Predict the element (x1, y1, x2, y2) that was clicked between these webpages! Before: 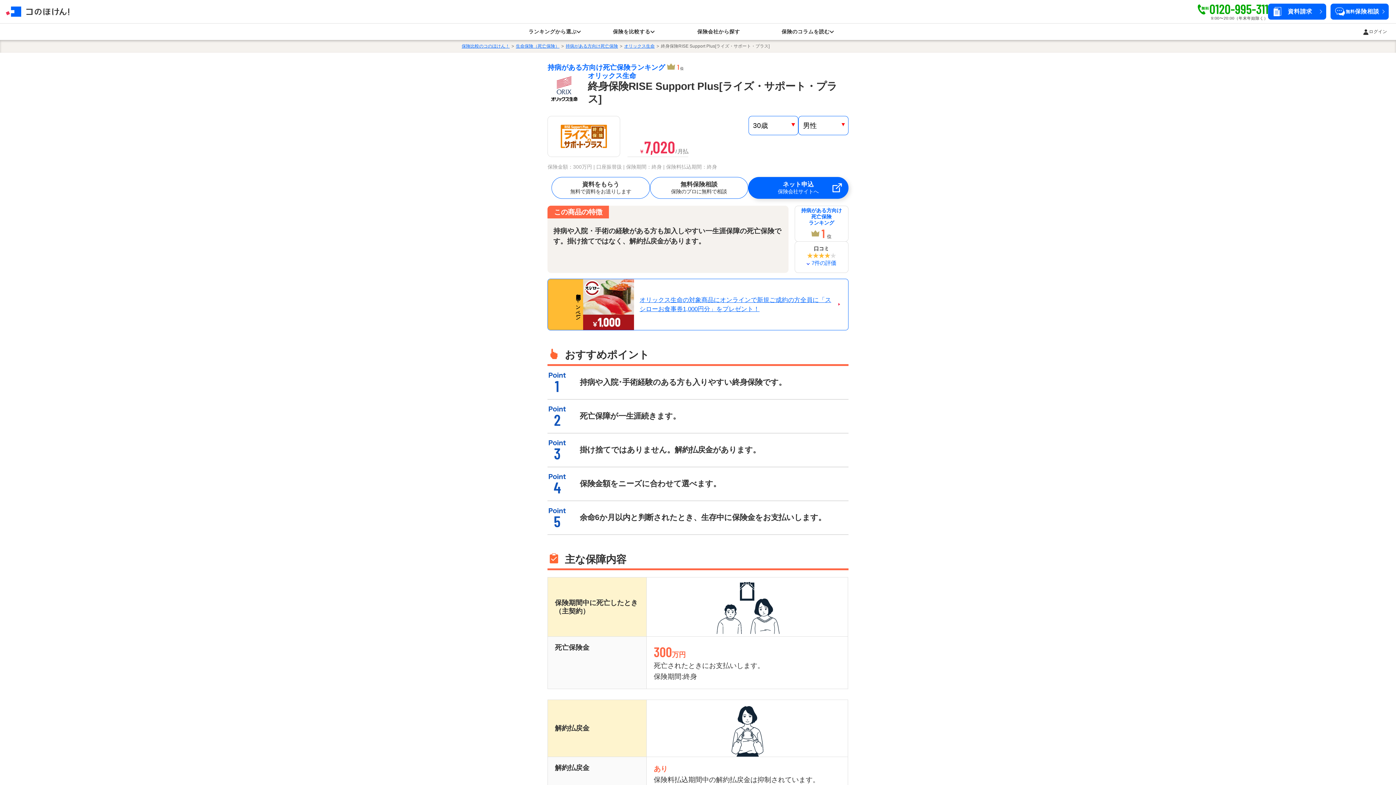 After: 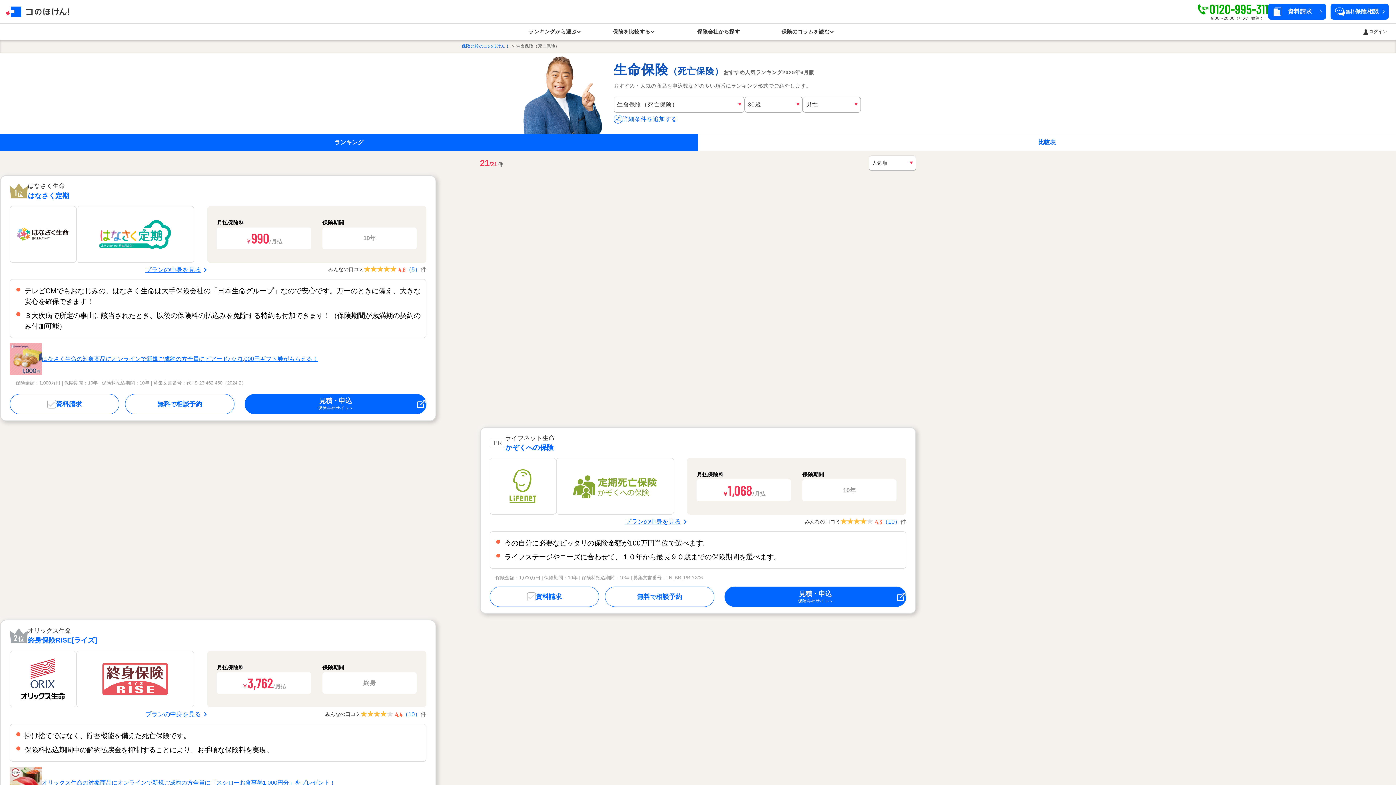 Action: bbox: (516, 43, 559, 48) label: 生命保険（死亡保険）